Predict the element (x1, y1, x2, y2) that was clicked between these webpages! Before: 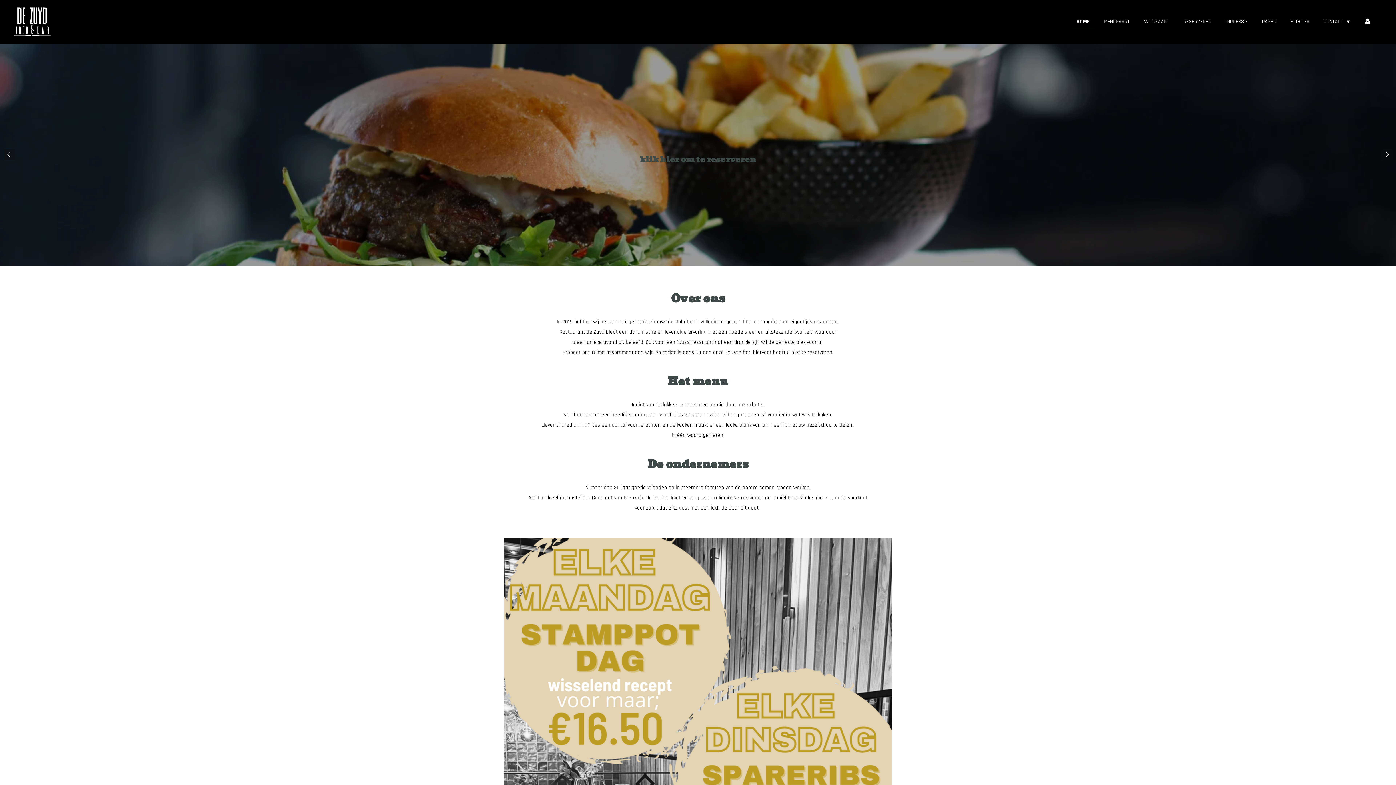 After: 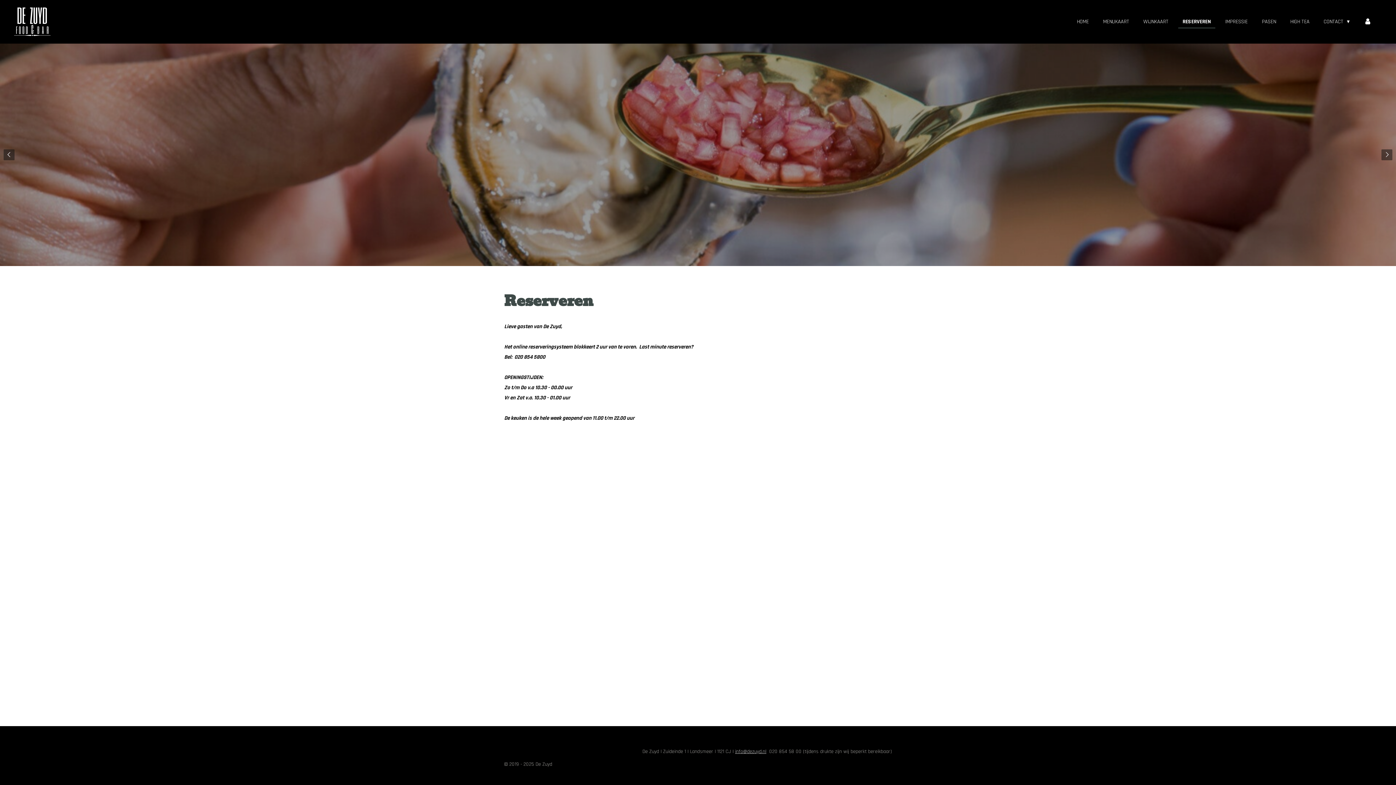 Action: label: RESERVEER HIER UW TAFEL bbox: (624, 164, 771, 180)